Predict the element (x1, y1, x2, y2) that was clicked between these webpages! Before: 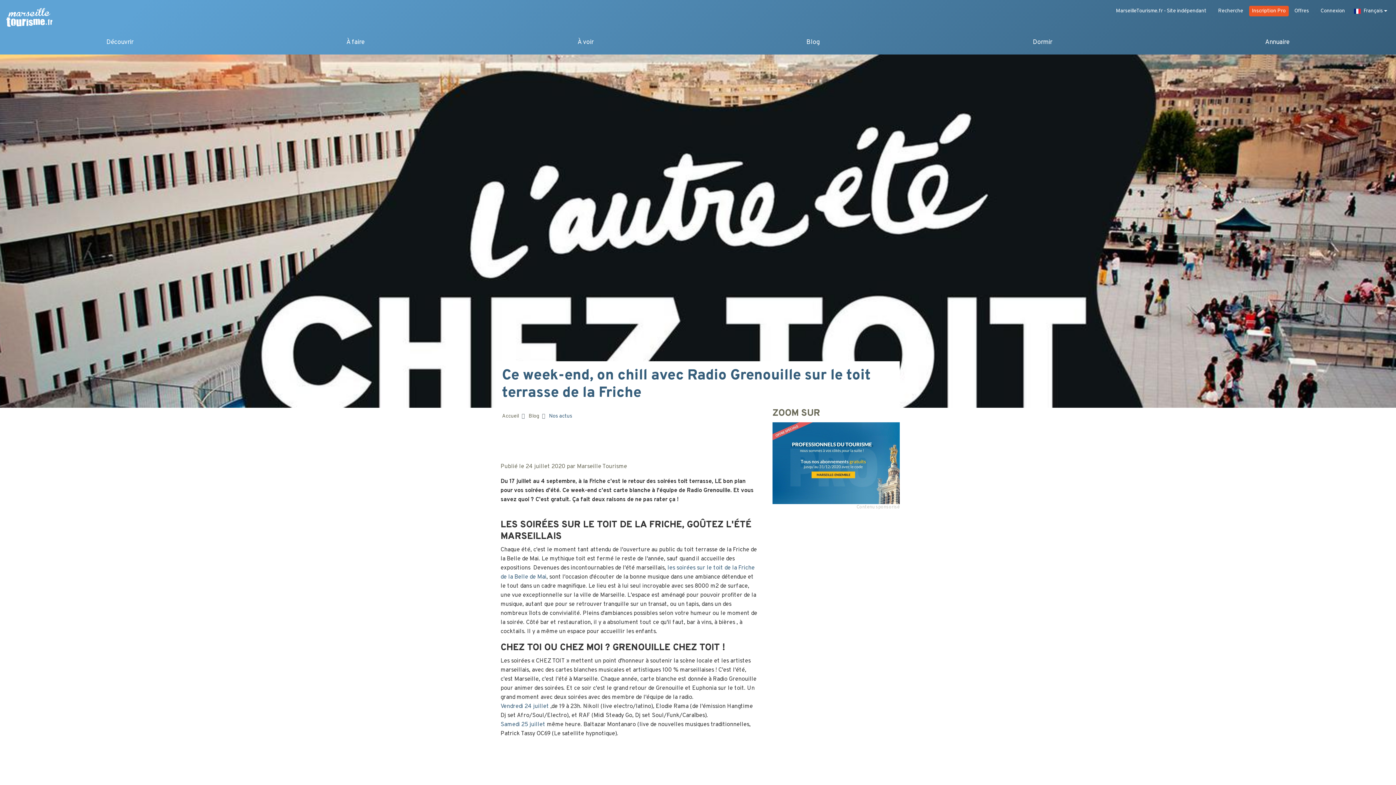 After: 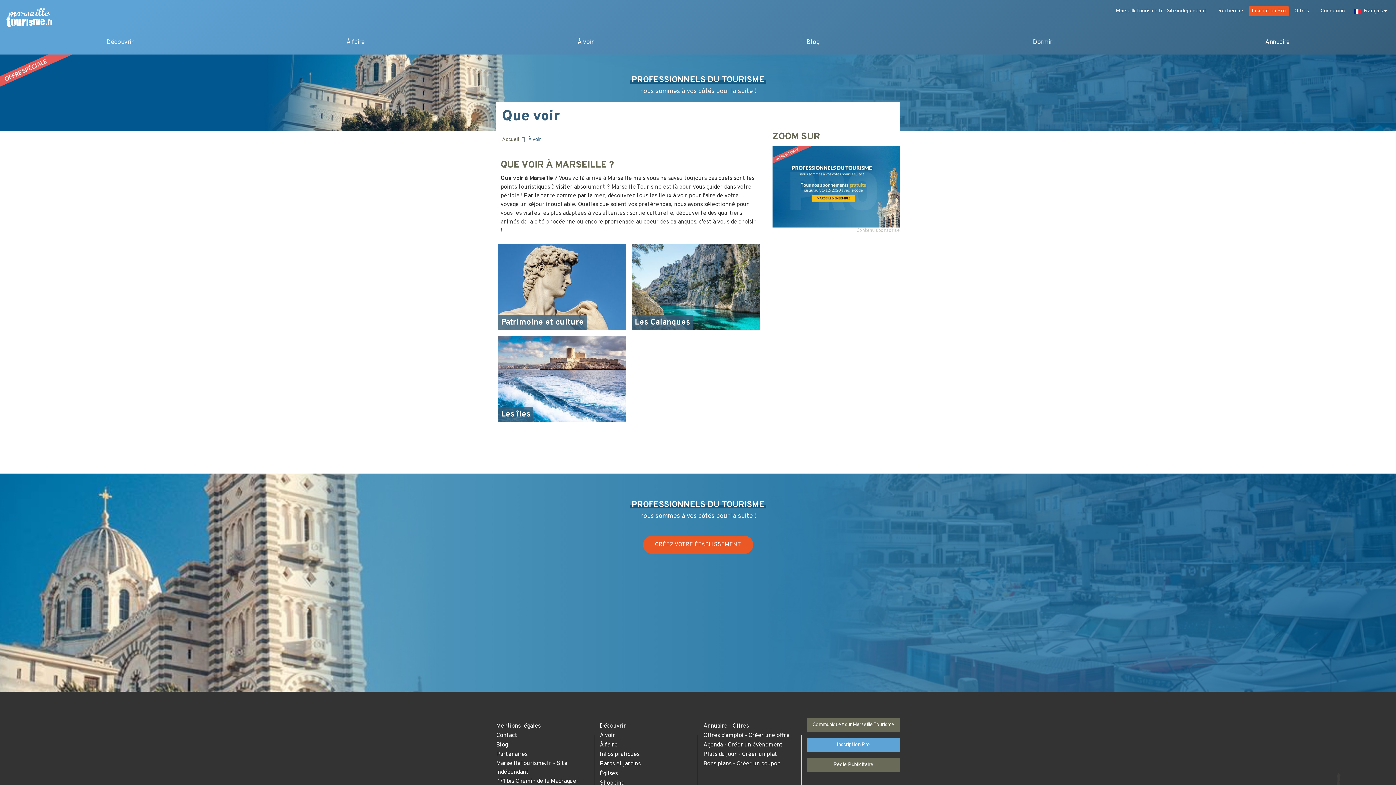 Action: label: À voir bbox: (577, 38, 593, 46)